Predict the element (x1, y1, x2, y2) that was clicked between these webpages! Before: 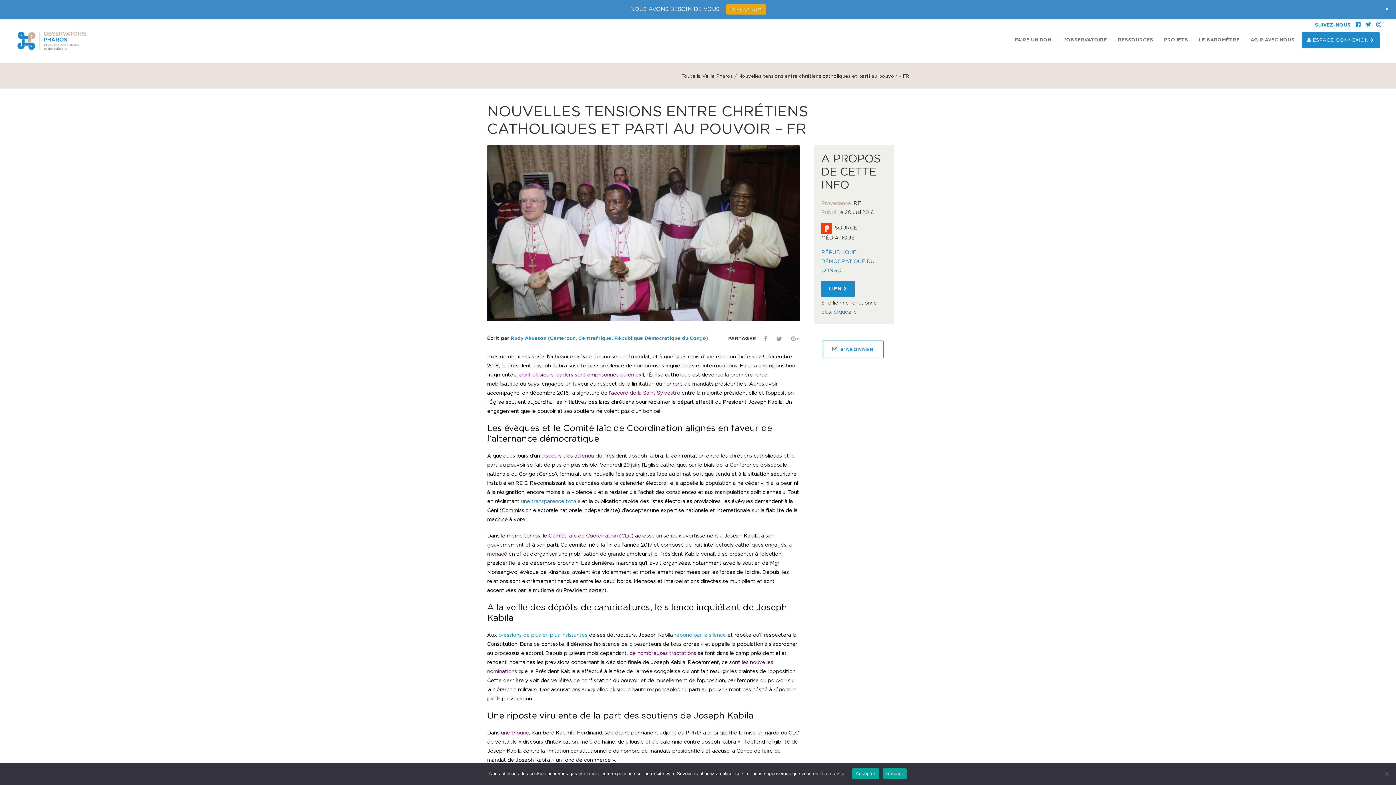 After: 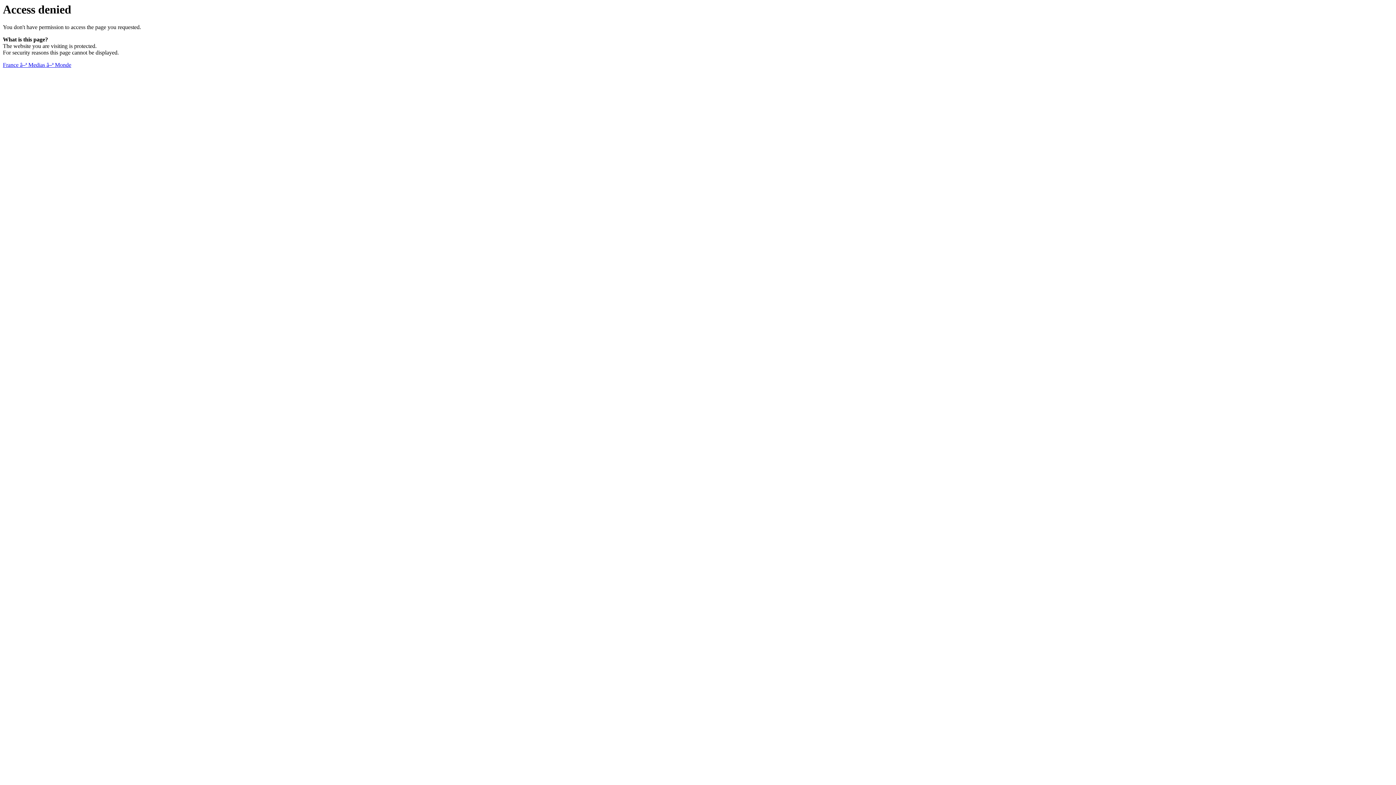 Action: label: une tribune bbox: (501, 730, 529, 735)